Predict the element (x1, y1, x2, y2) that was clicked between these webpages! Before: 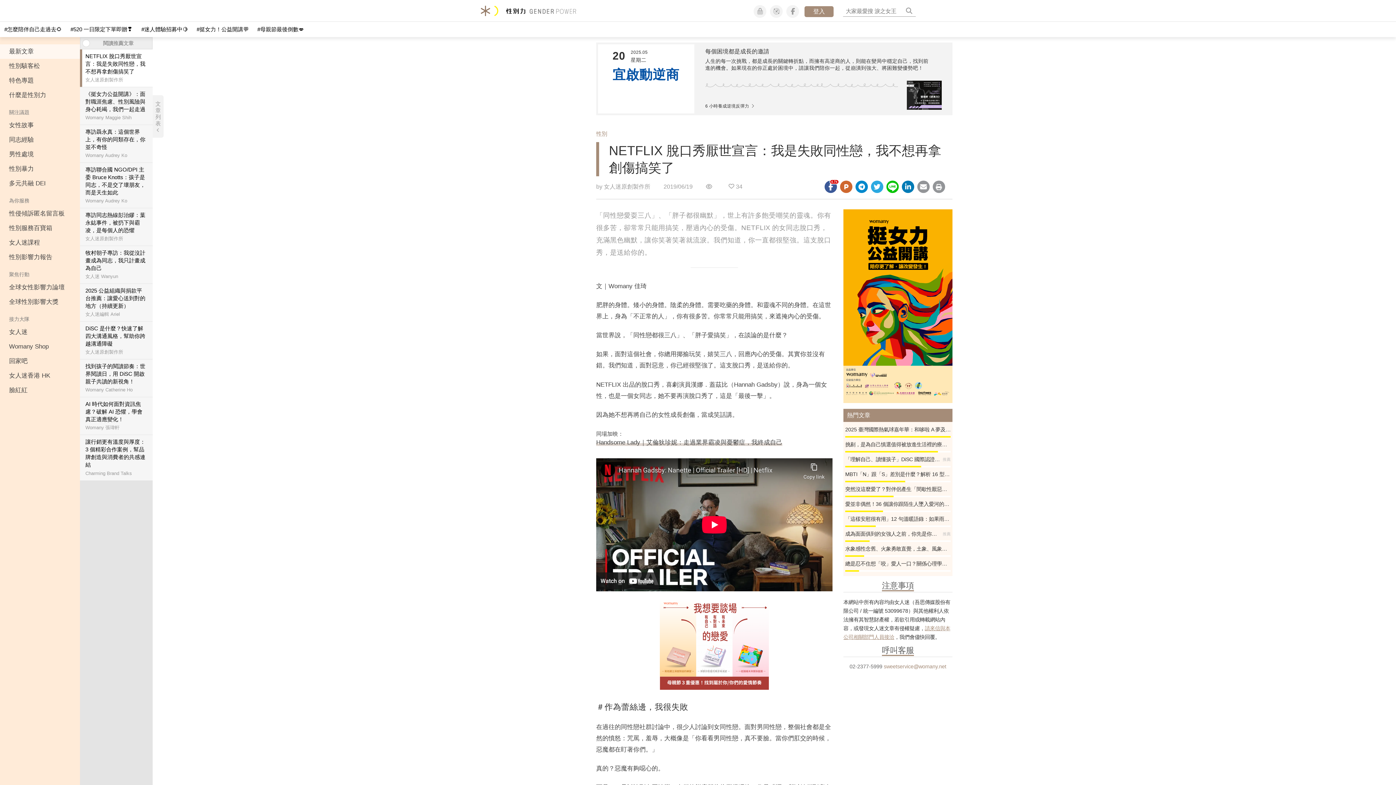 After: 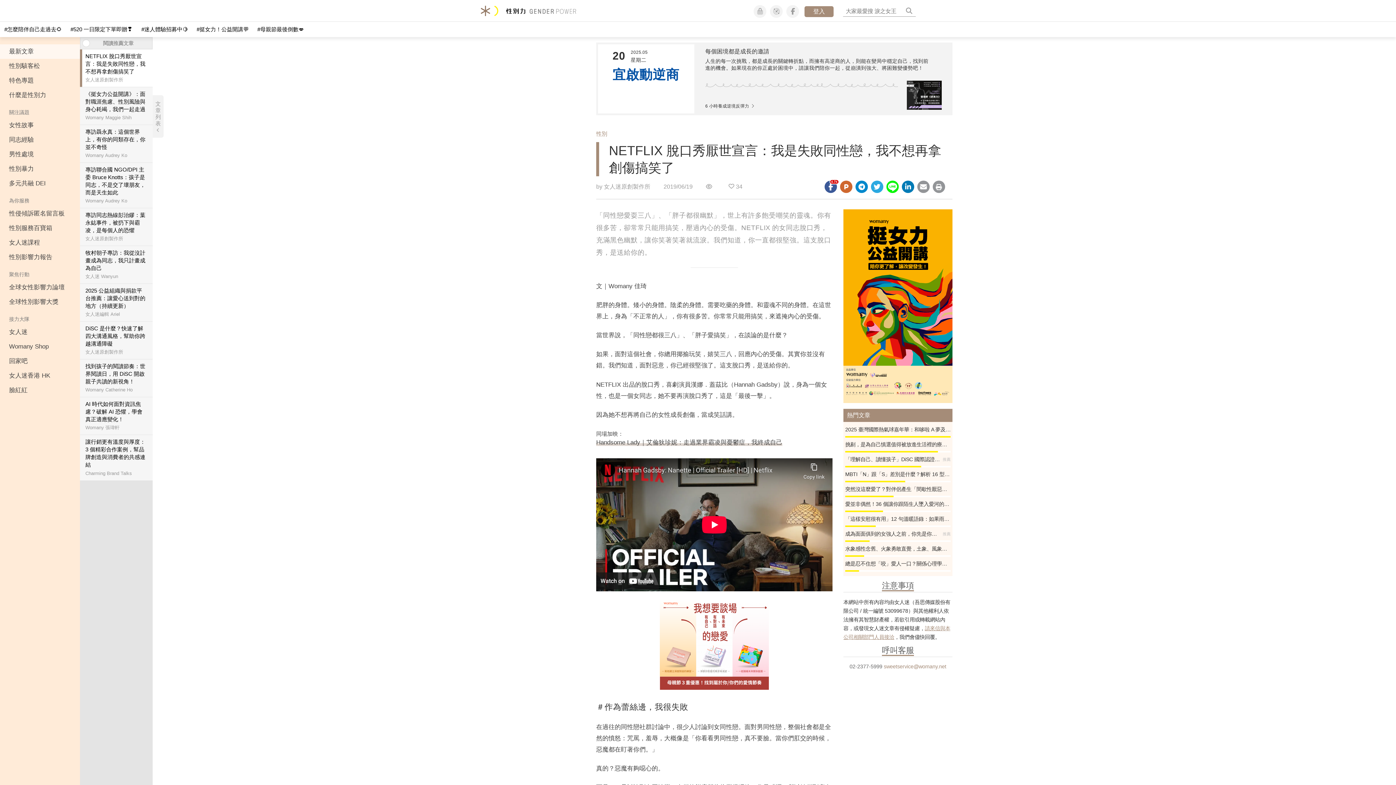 Action: bbox: (886, 180, 898, 192)